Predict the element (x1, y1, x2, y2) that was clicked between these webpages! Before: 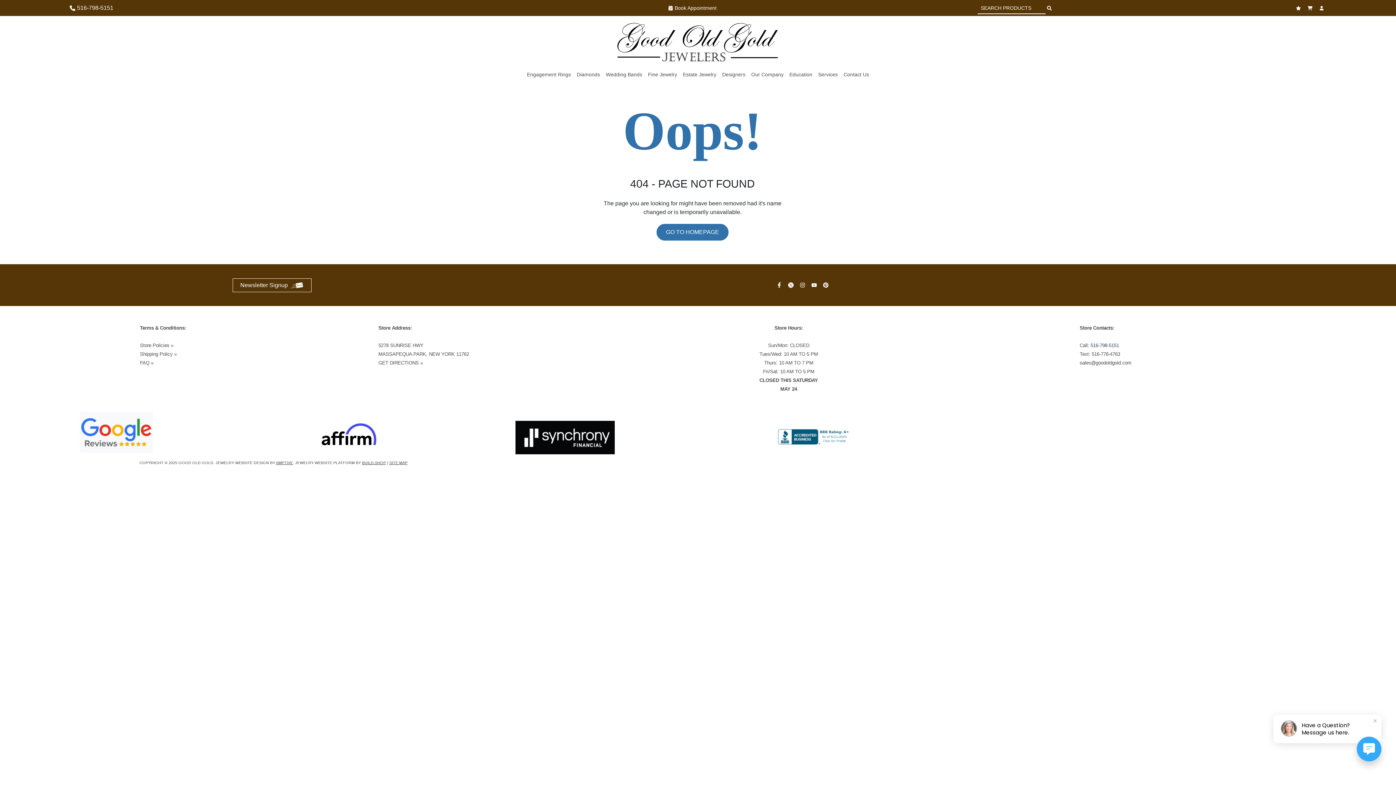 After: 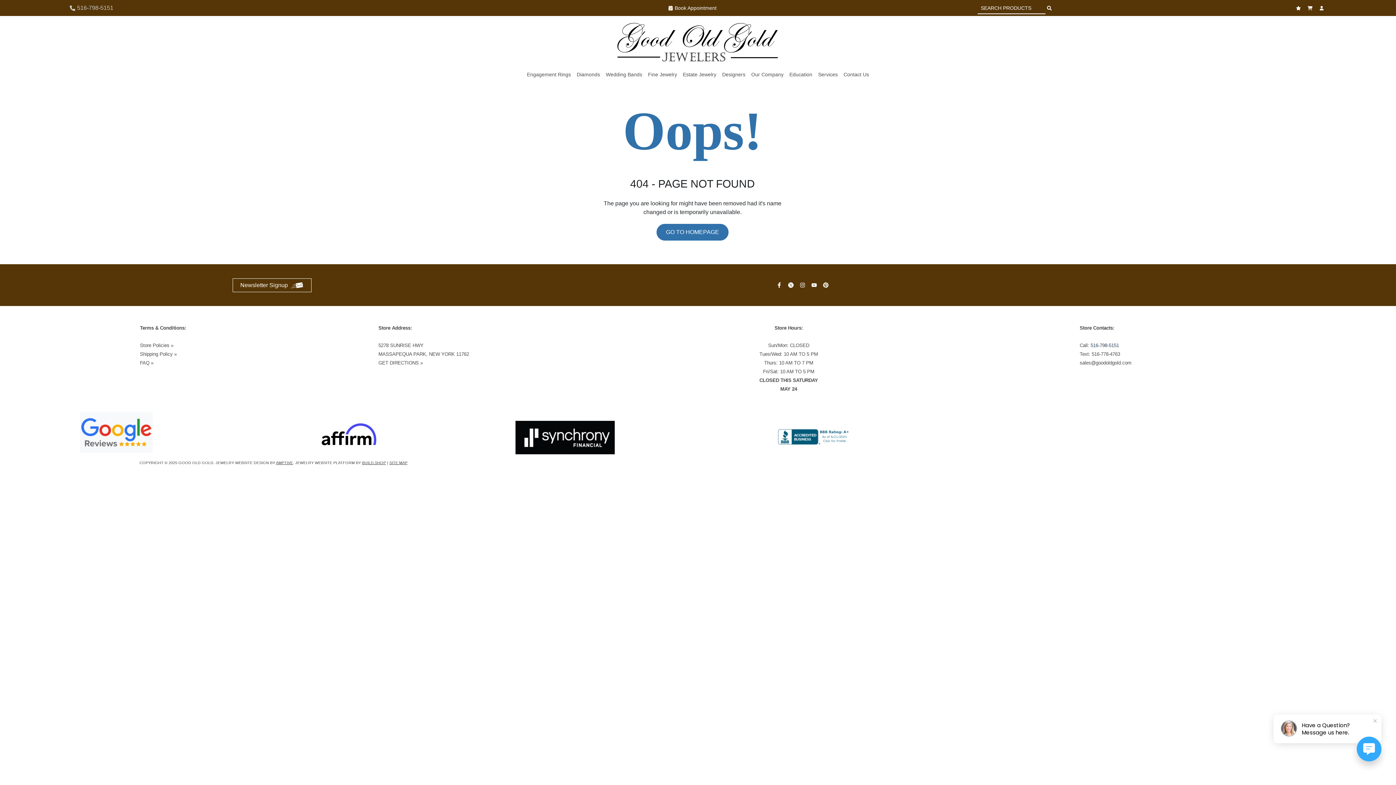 Action: bbox: (69, 3, 113, 12) label: 516-798-5151